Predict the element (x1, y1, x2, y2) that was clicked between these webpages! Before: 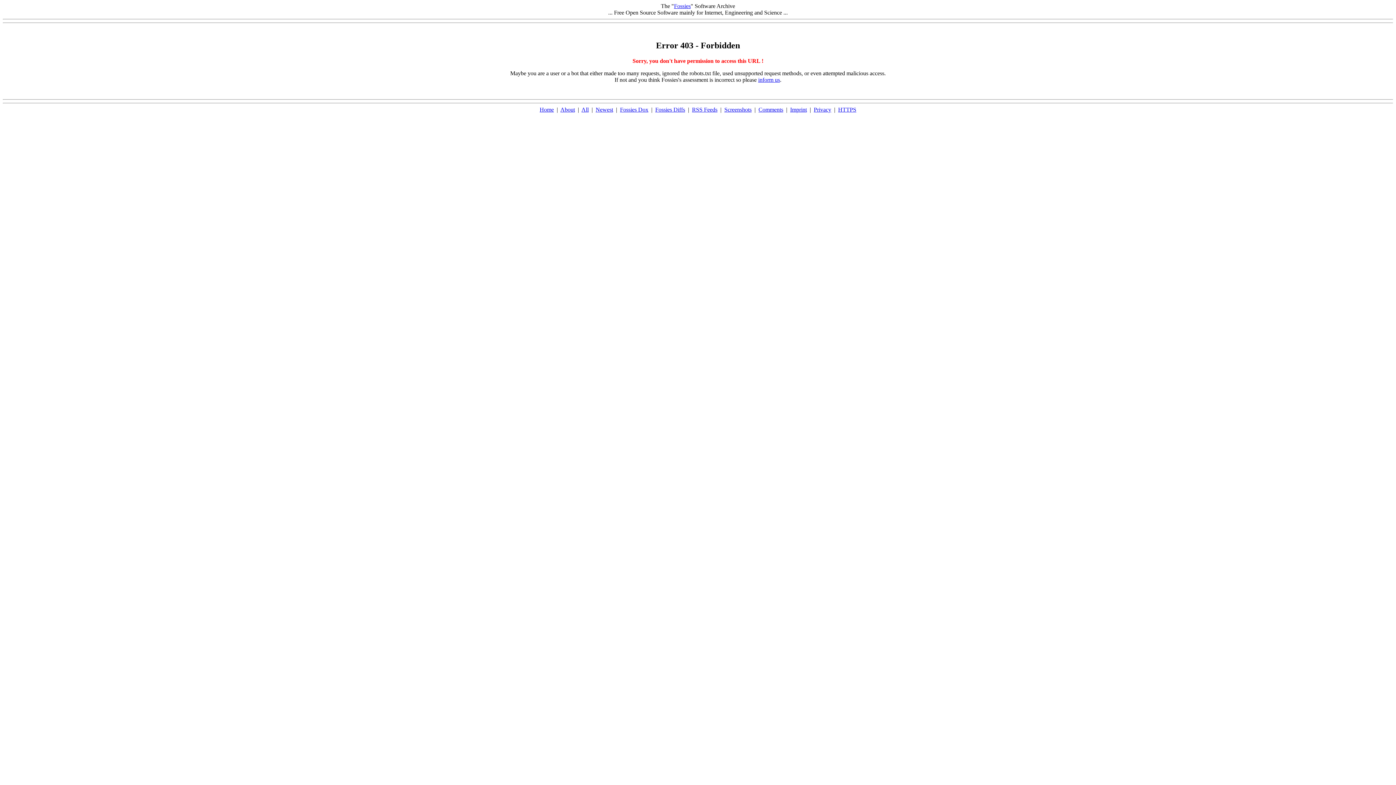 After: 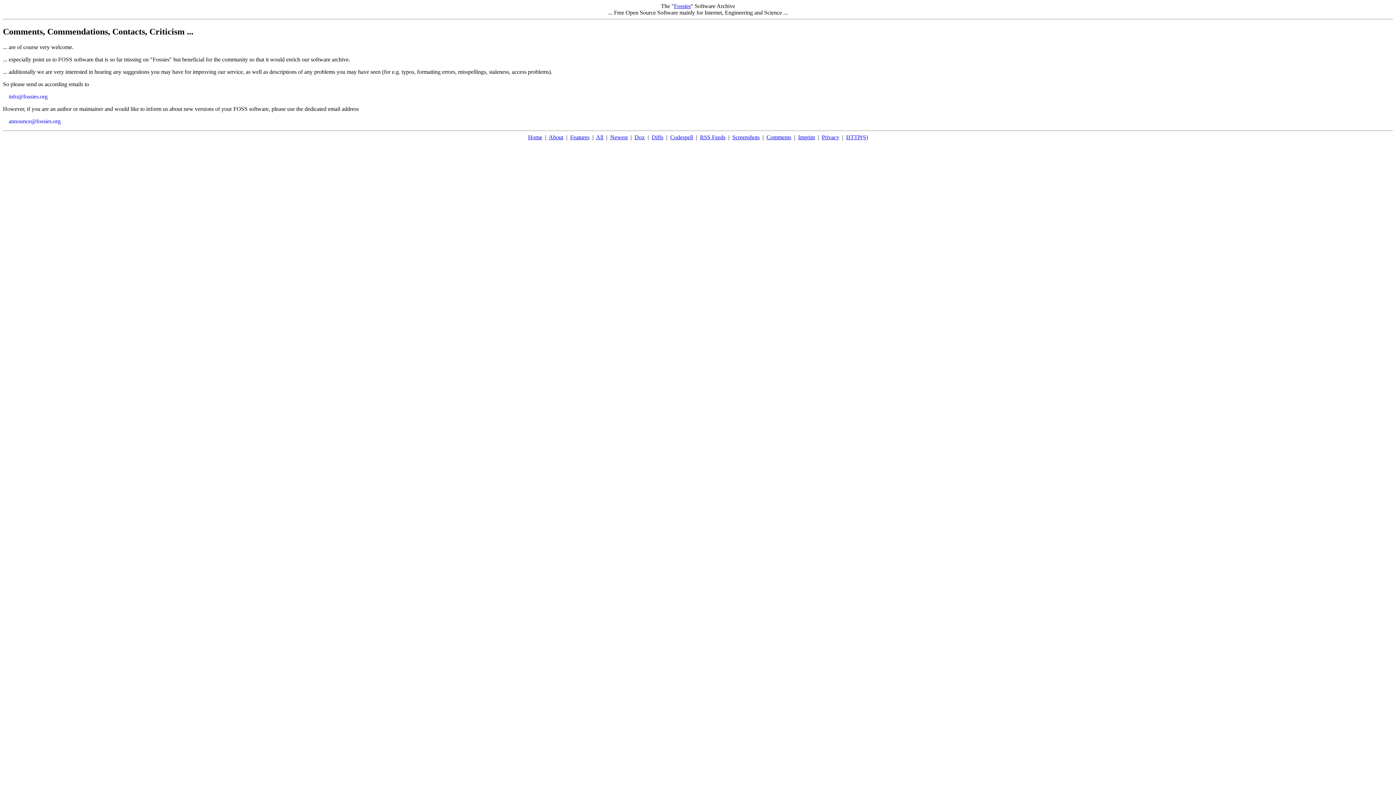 Action: bbox: (758, 76, 780, 82) label: inform us